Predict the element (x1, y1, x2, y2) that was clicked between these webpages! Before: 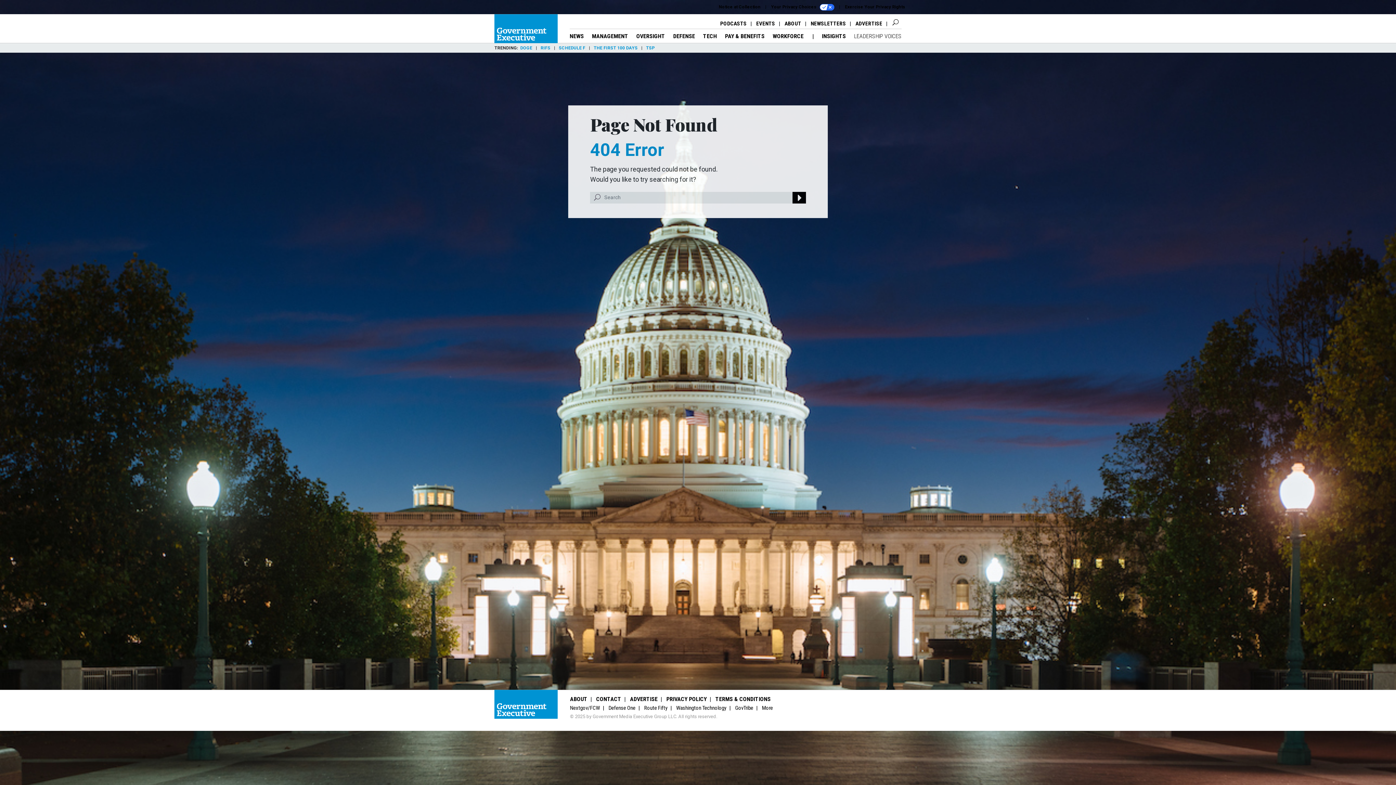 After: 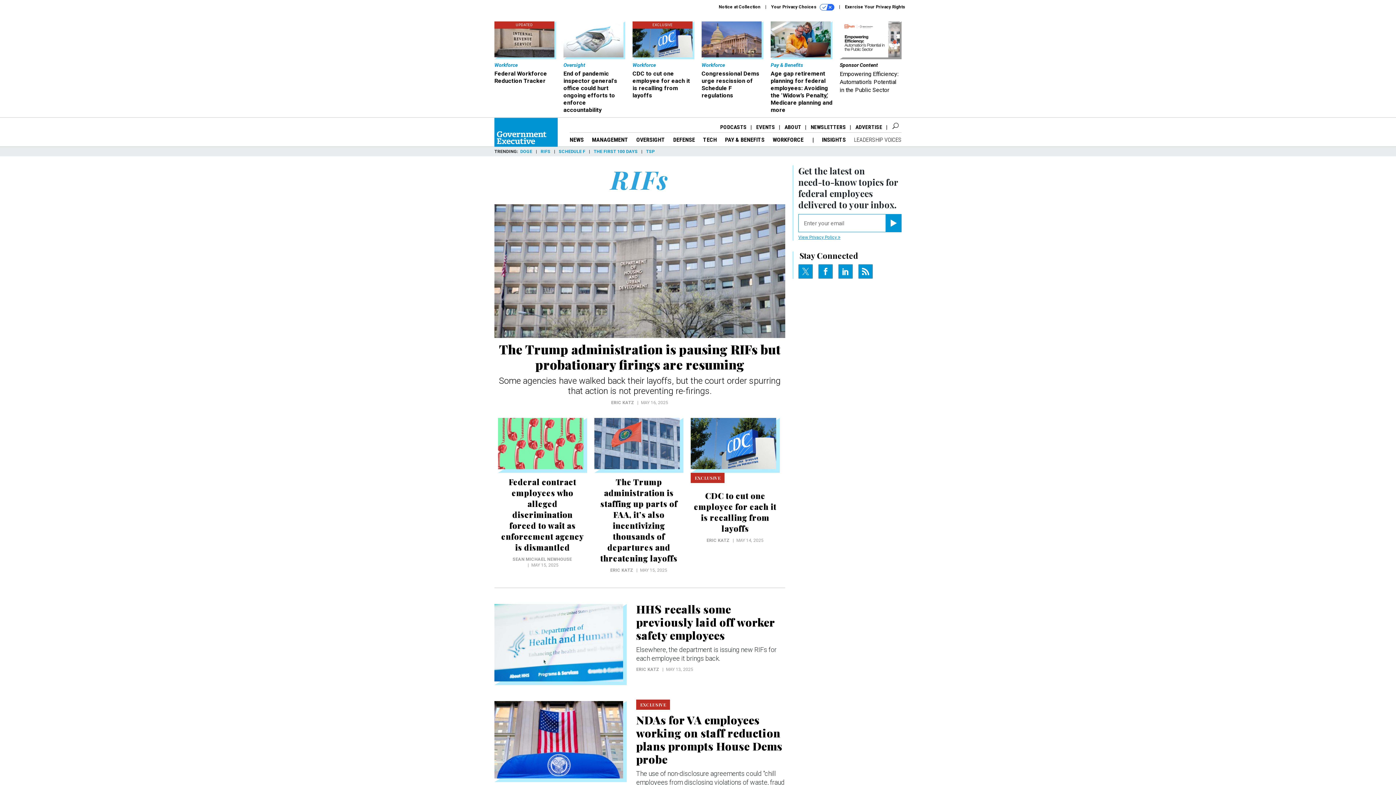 Action: label: RIFS bbox: (540, 45, 550, 50)